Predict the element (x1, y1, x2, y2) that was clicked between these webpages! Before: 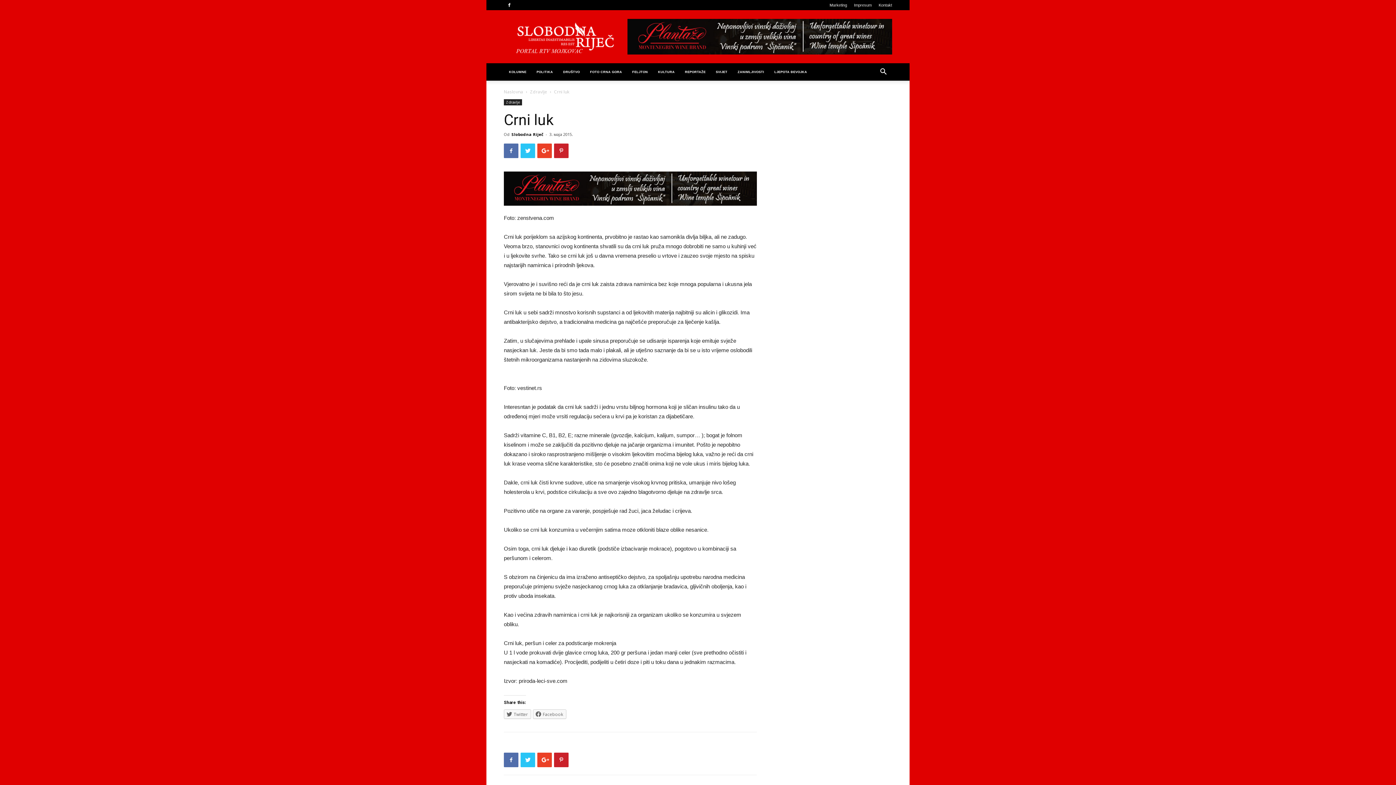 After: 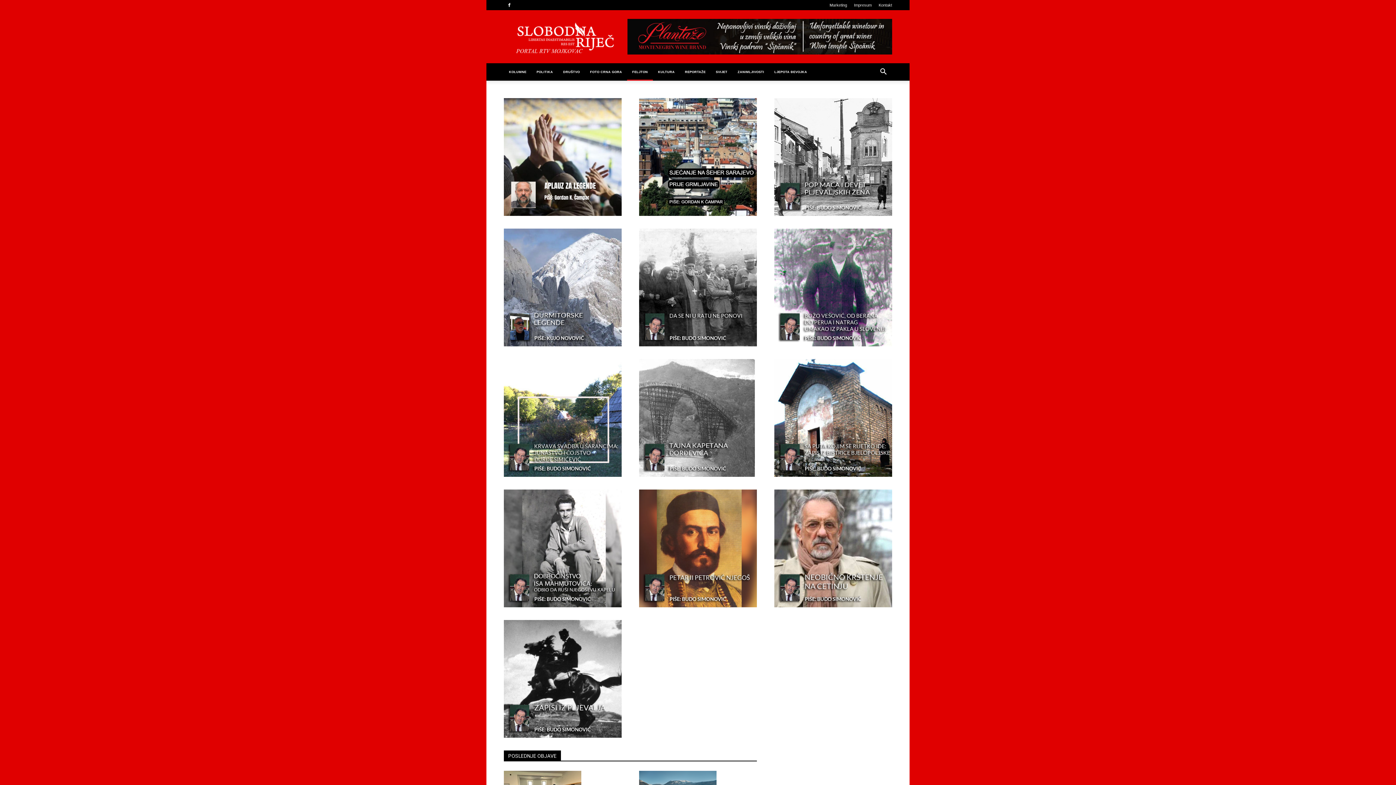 Action: label: FELJTON bbox: (627, 63, 653, 80)